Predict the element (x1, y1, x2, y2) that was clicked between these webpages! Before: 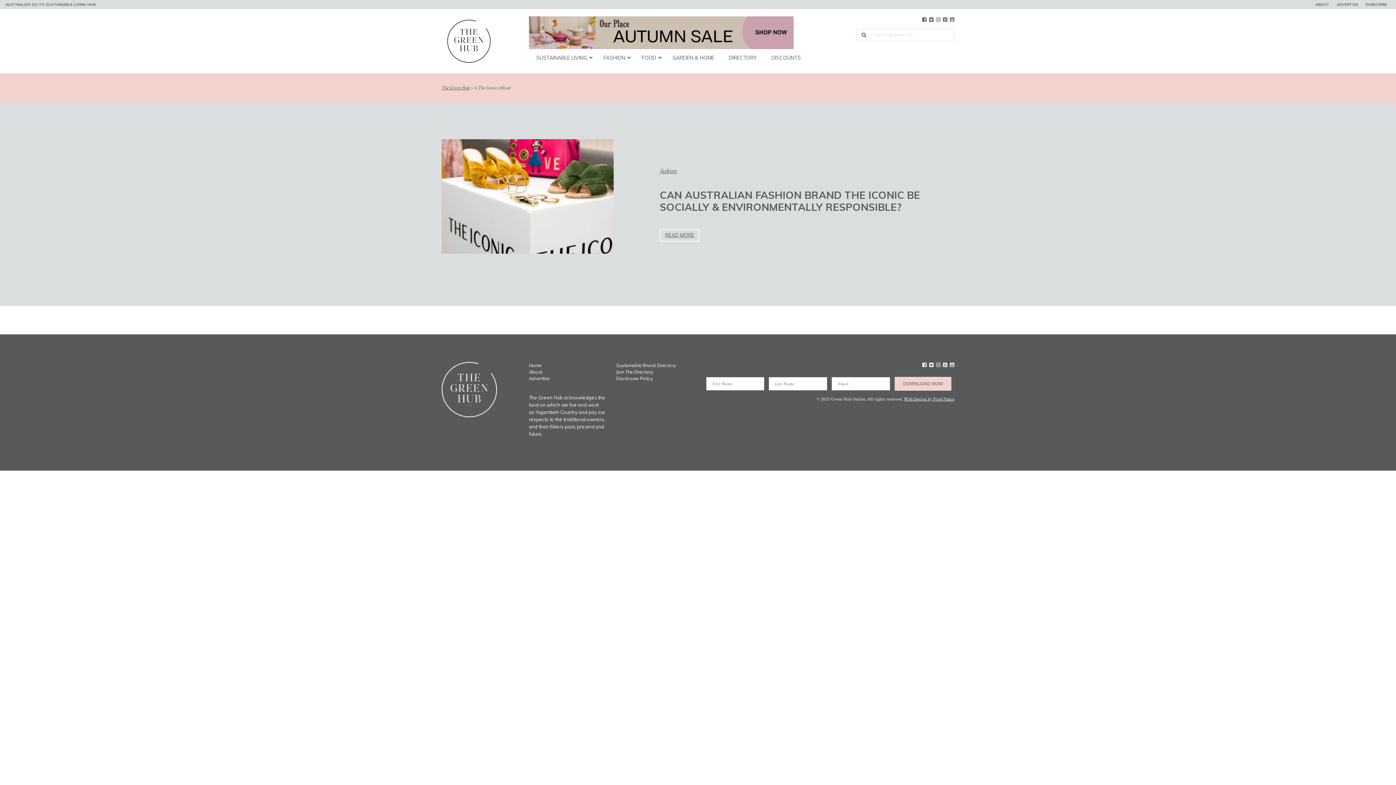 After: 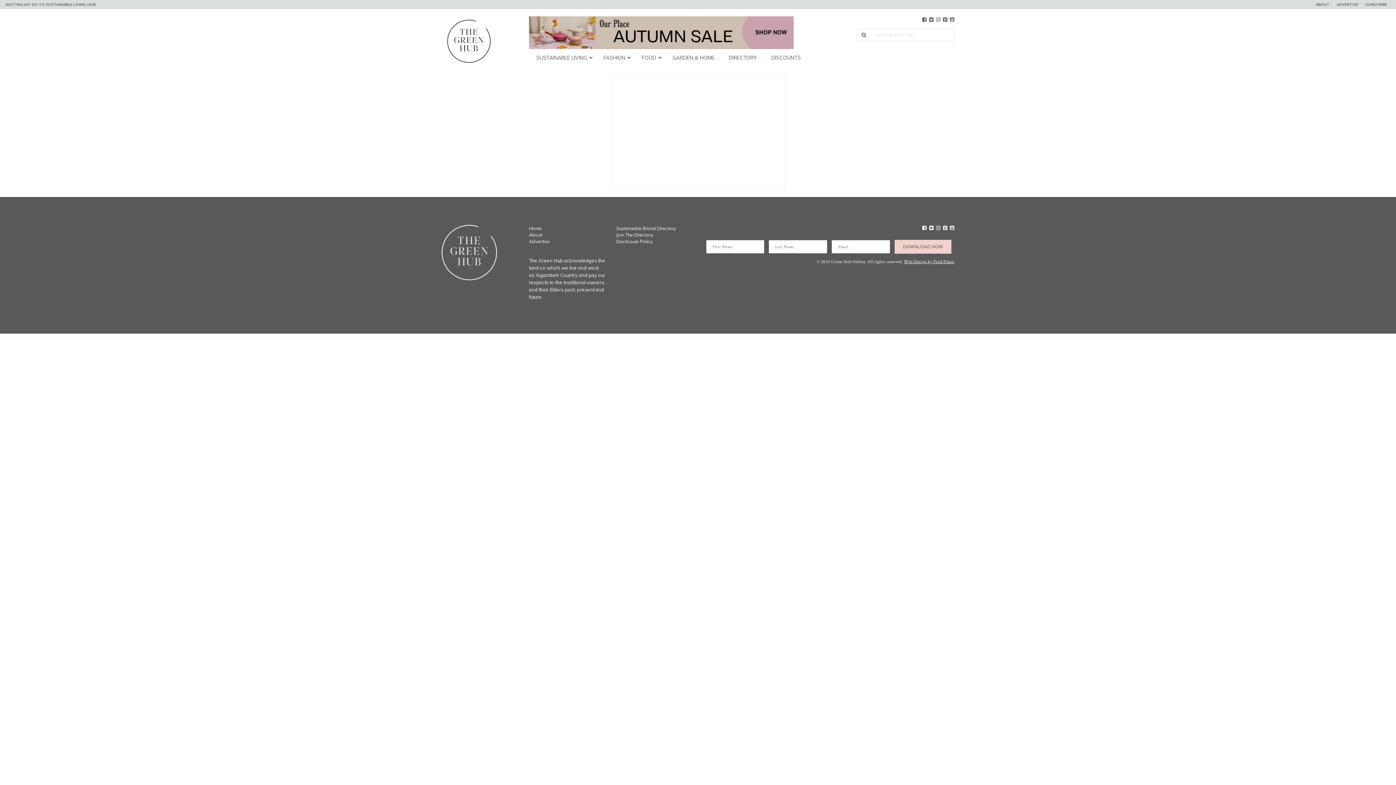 Action: label: SUBSCRIBE bbox: (1362, 0, 1390, 9)